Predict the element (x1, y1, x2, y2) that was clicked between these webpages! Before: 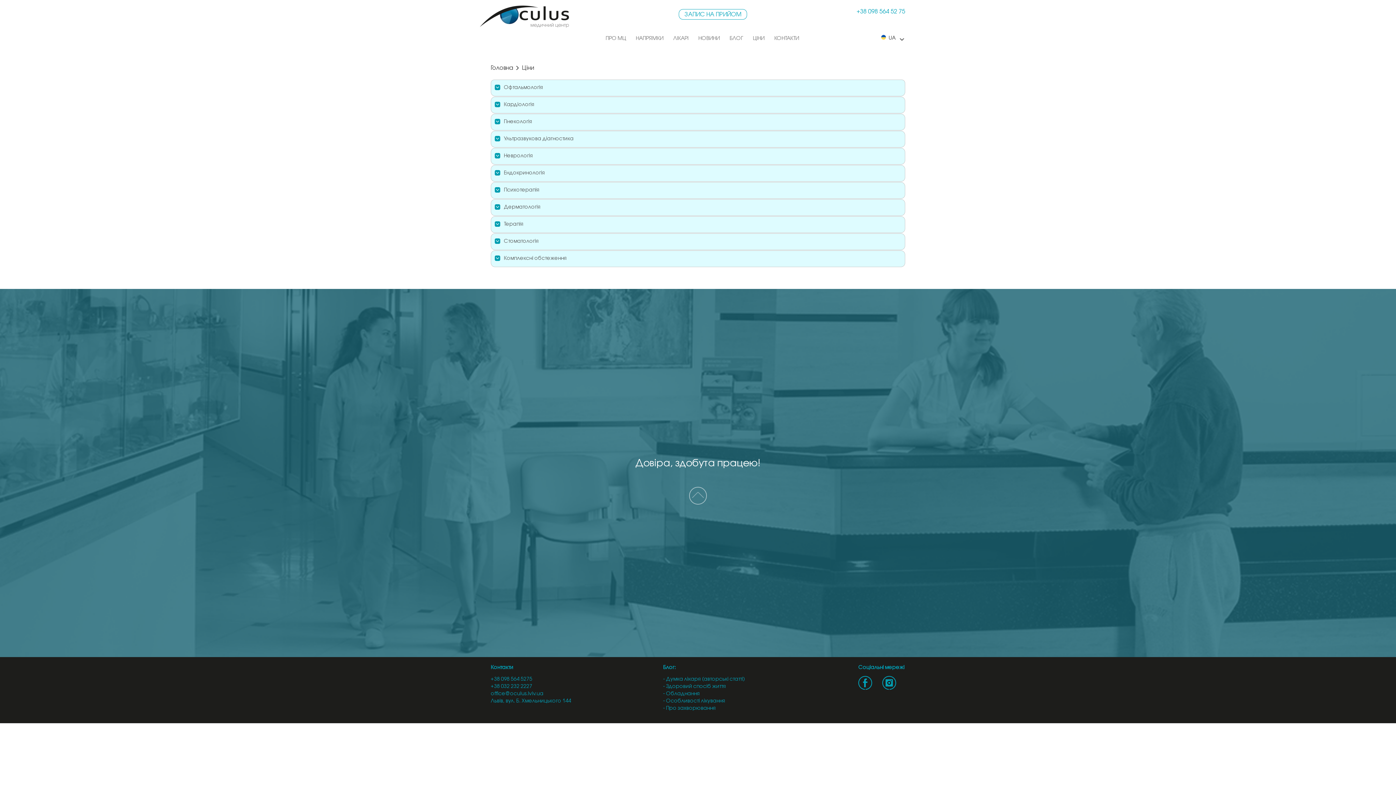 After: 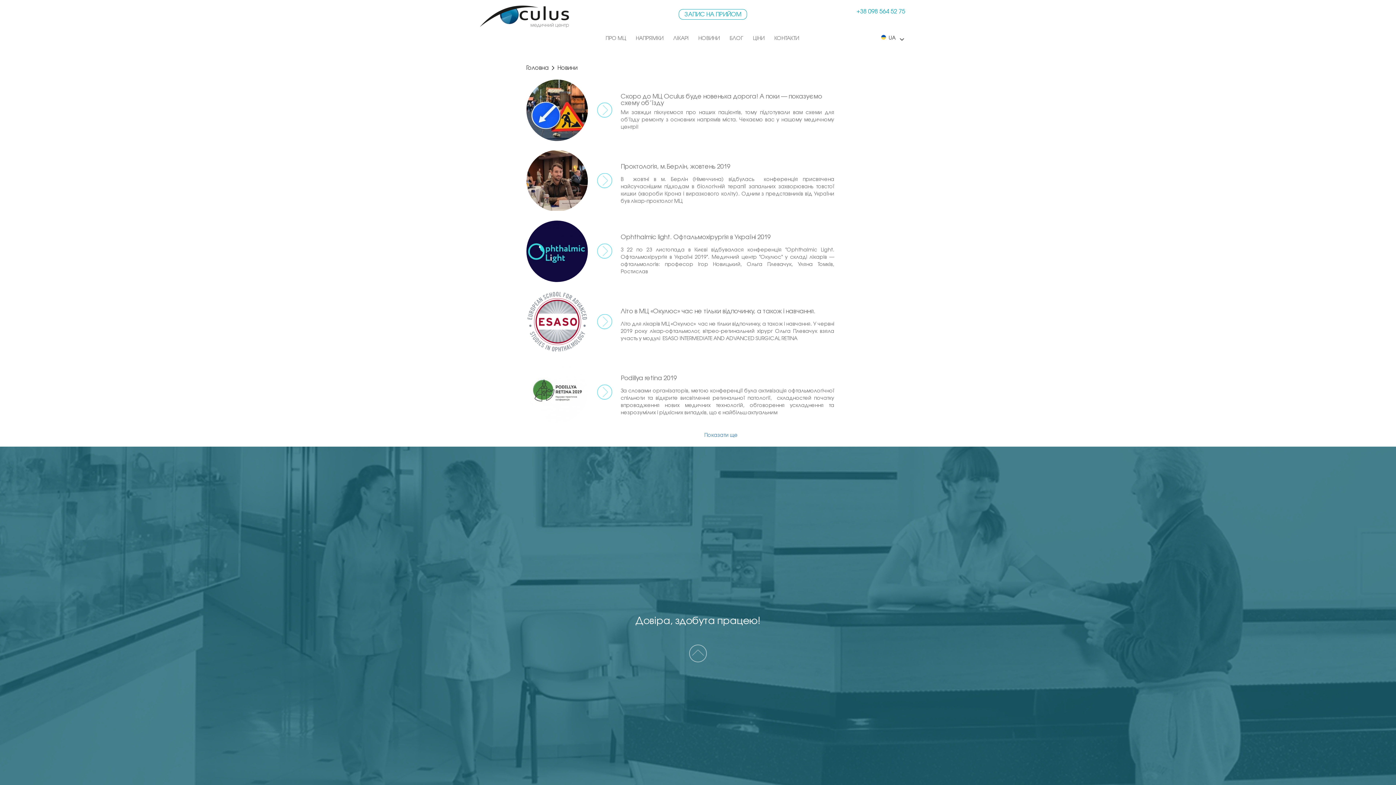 Action: label: НОВИНИ bbox: (694, 34, 724, 45)